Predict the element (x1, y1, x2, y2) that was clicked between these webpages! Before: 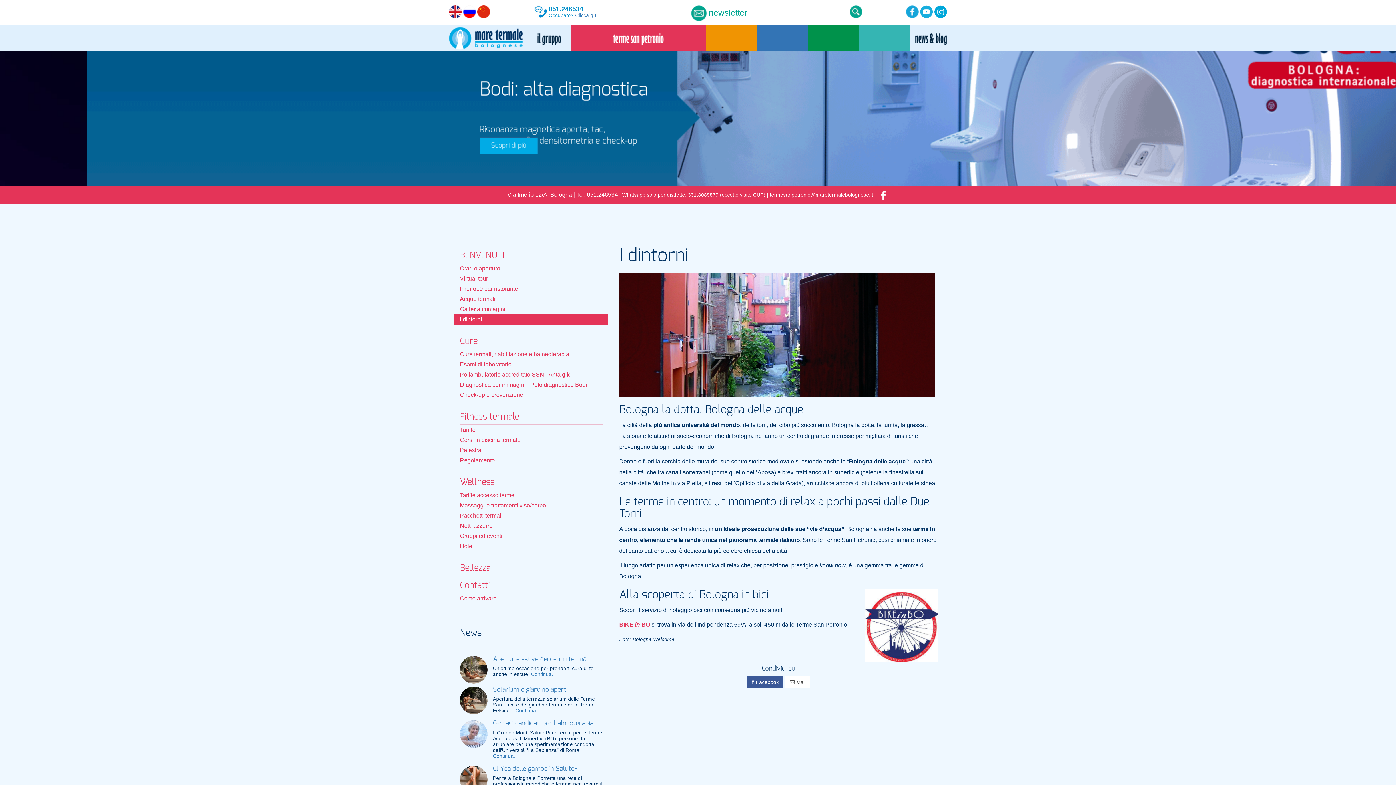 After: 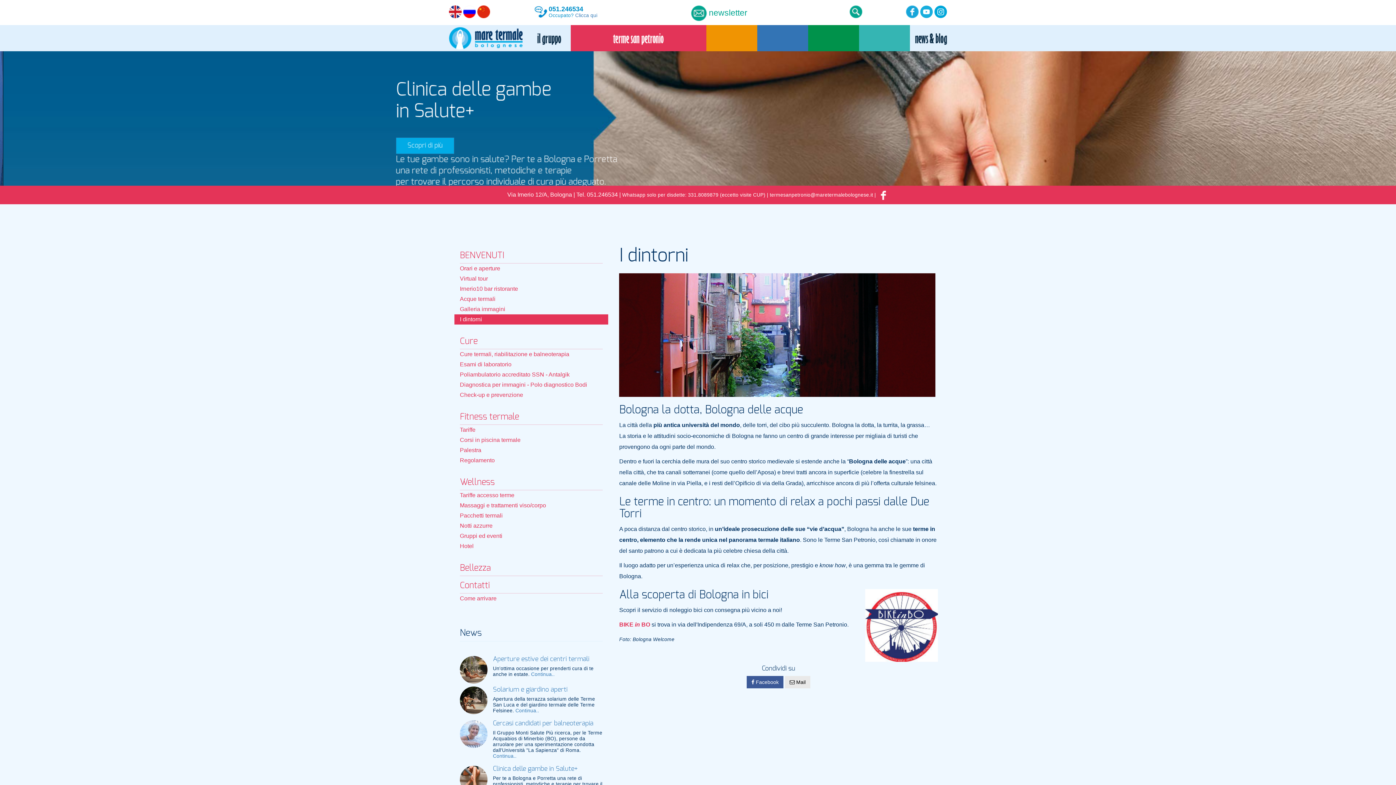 Action: label:  Mail bbox: (785, 676, 810, 688)